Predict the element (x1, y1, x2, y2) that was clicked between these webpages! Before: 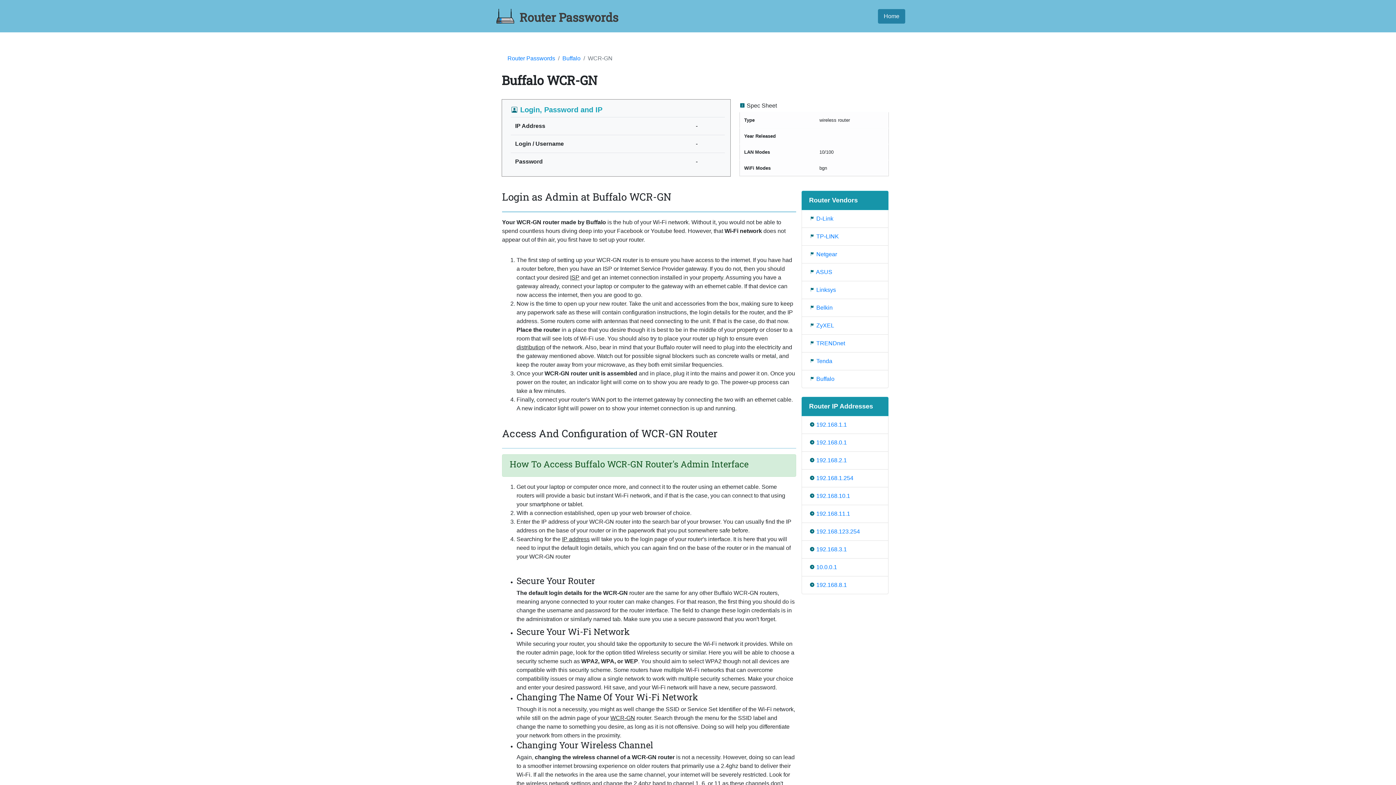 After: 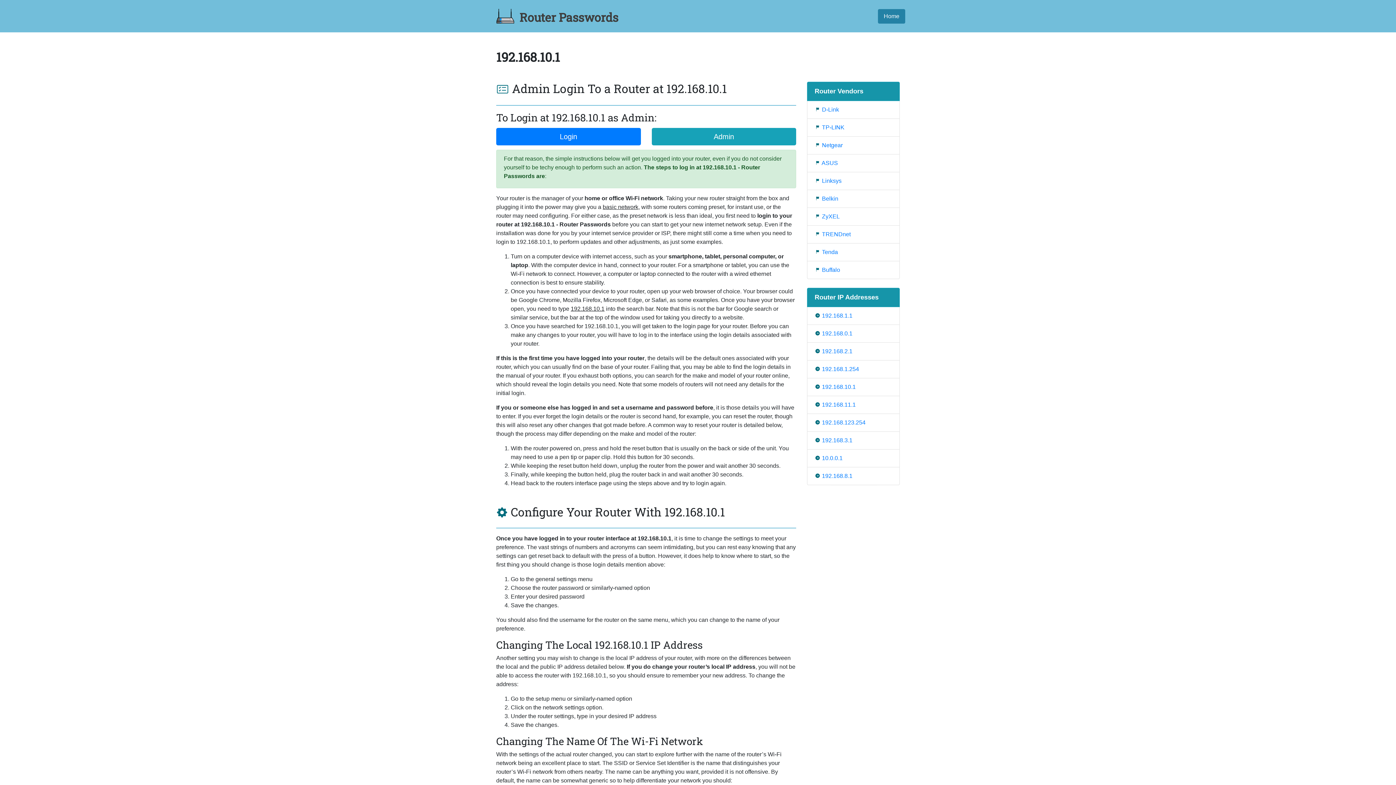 Action: bbox: (816, 493, 850, 499) label: 192.168.10.1